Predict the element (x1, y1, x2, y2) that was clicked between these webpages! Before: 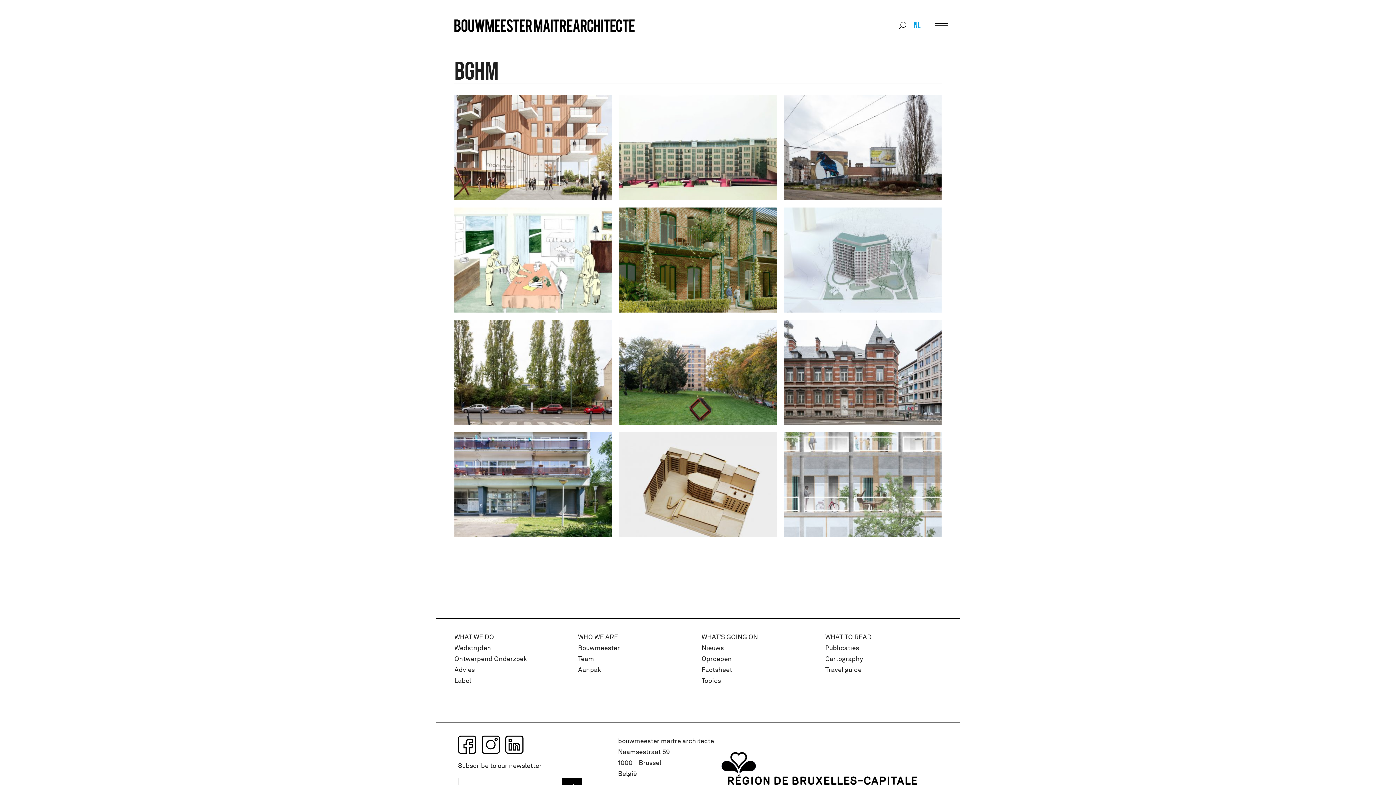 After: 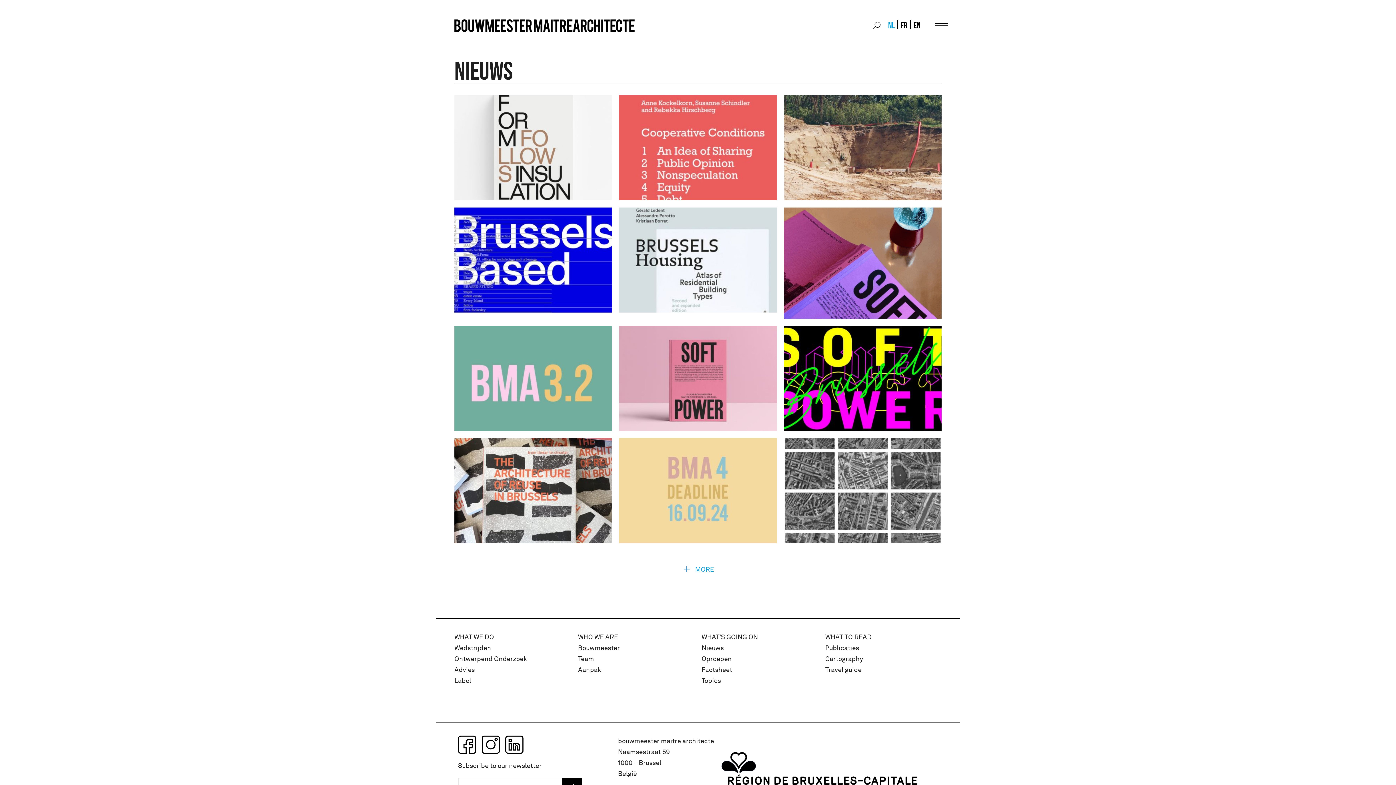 Action: label: WHAT'S GOING ON bbox: (701, 633, 758, 641)